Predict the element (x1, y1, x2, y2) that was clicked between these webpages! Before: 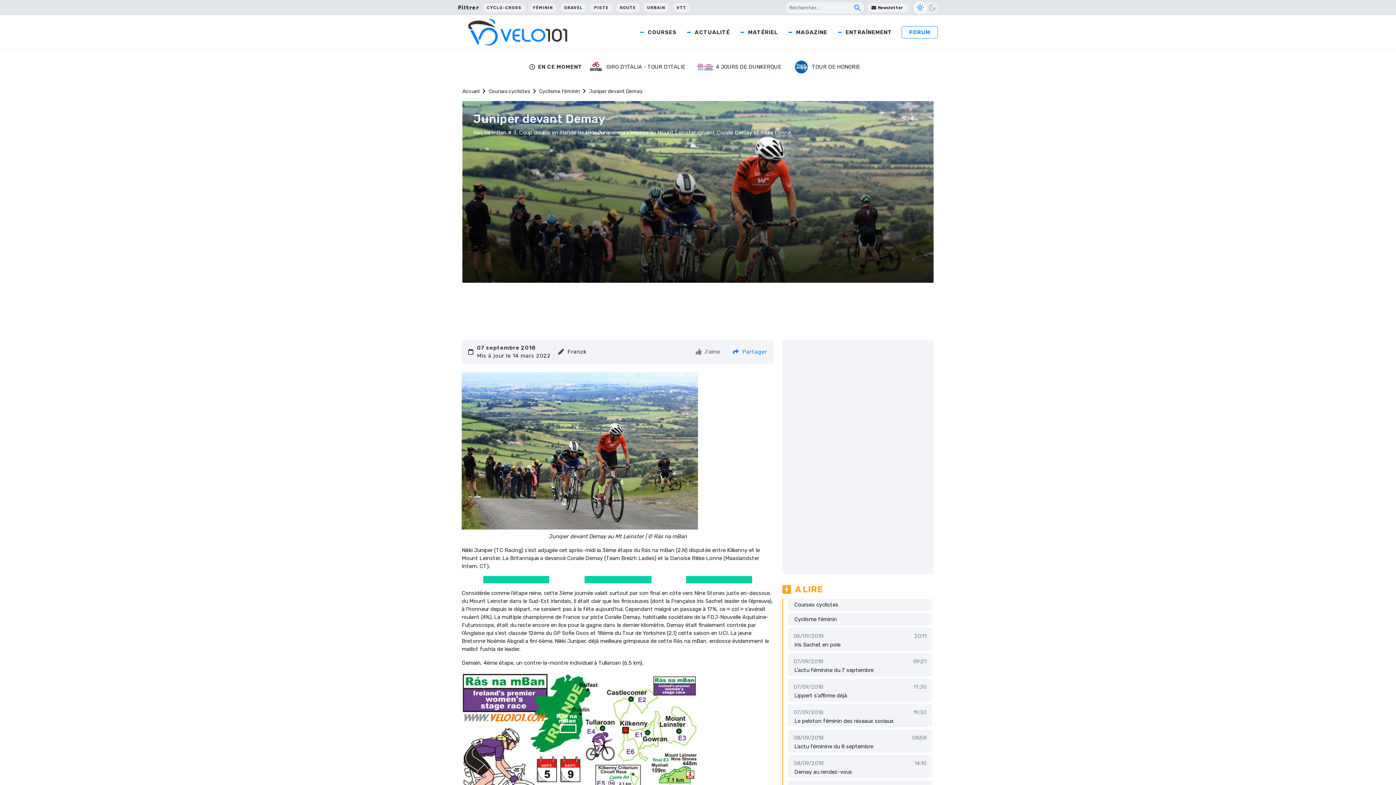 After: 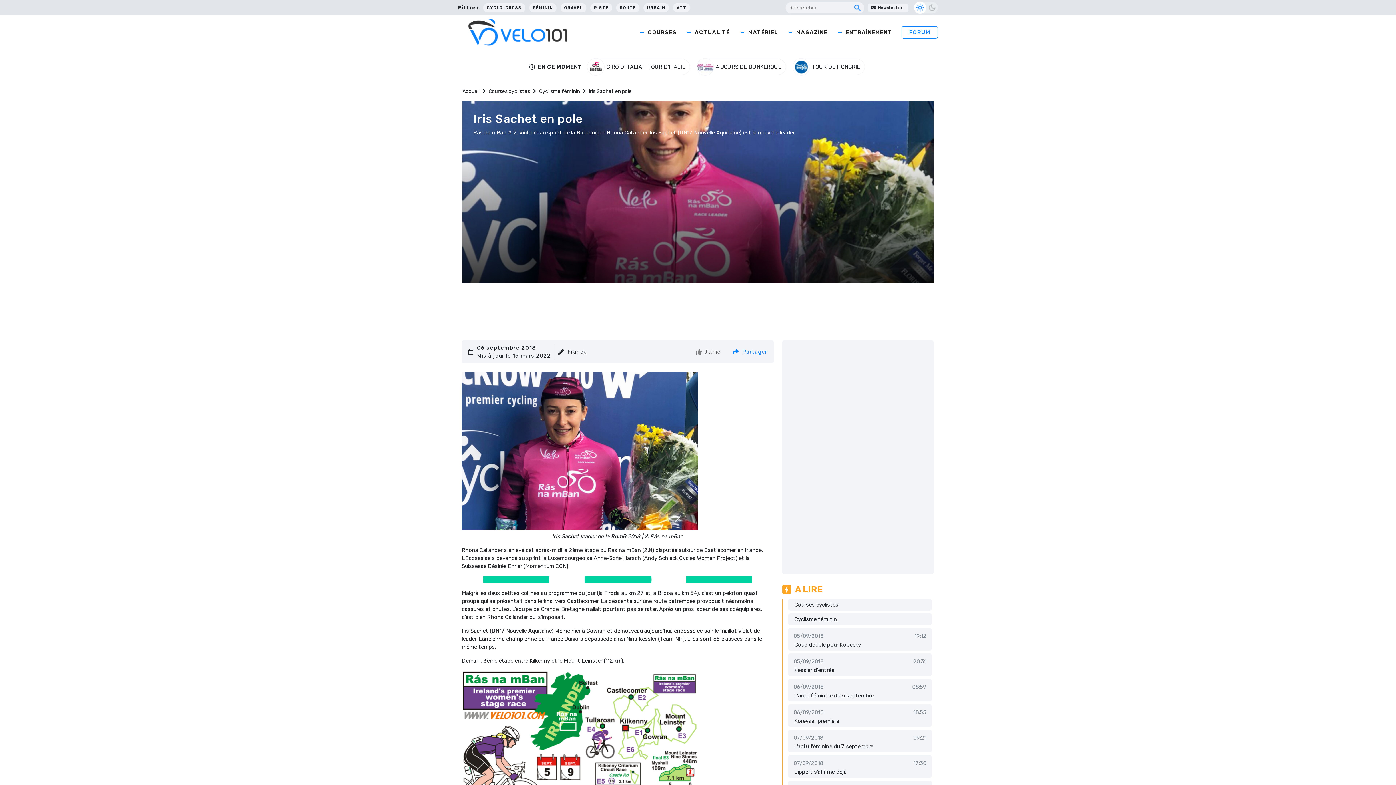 Action: bbox: (794, 641, 840, 648) label: Iris Sachet en pole